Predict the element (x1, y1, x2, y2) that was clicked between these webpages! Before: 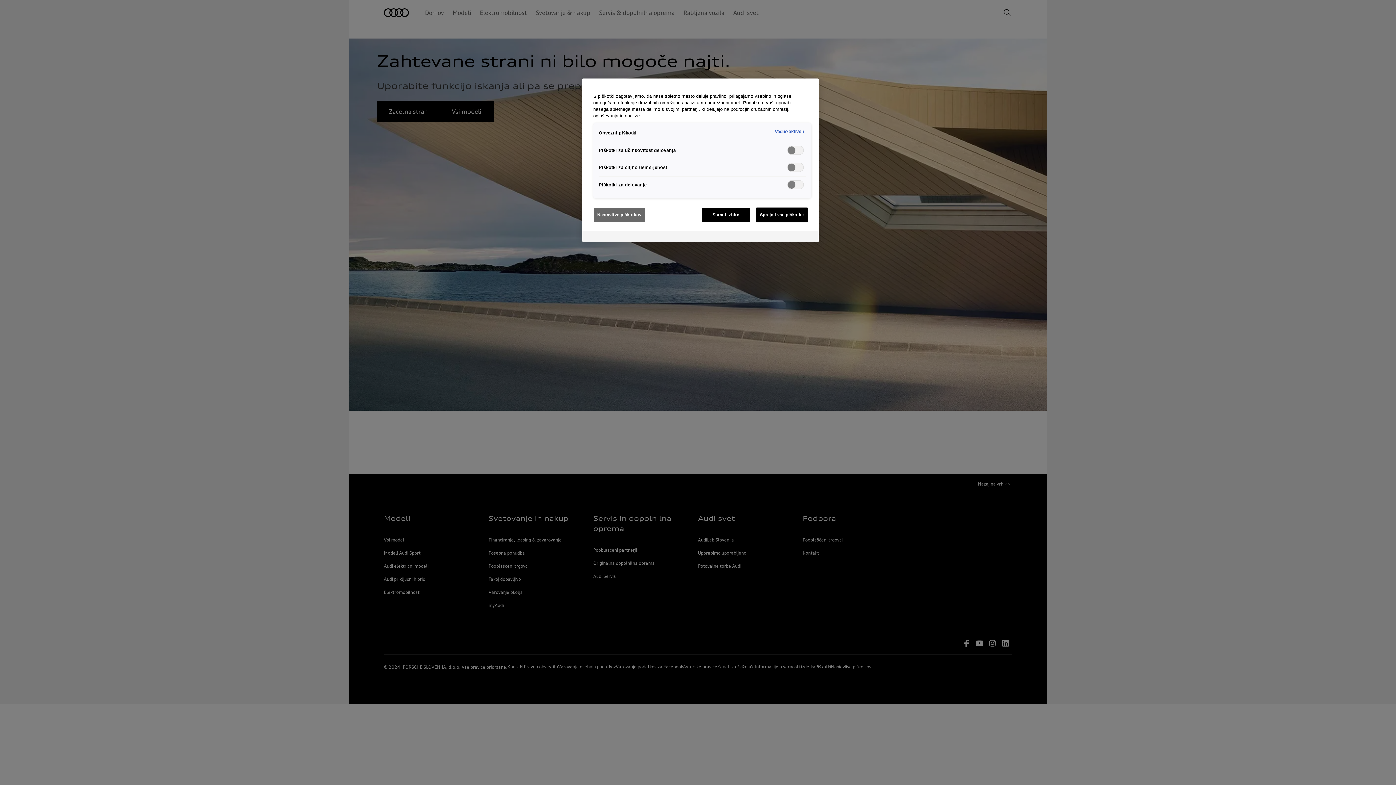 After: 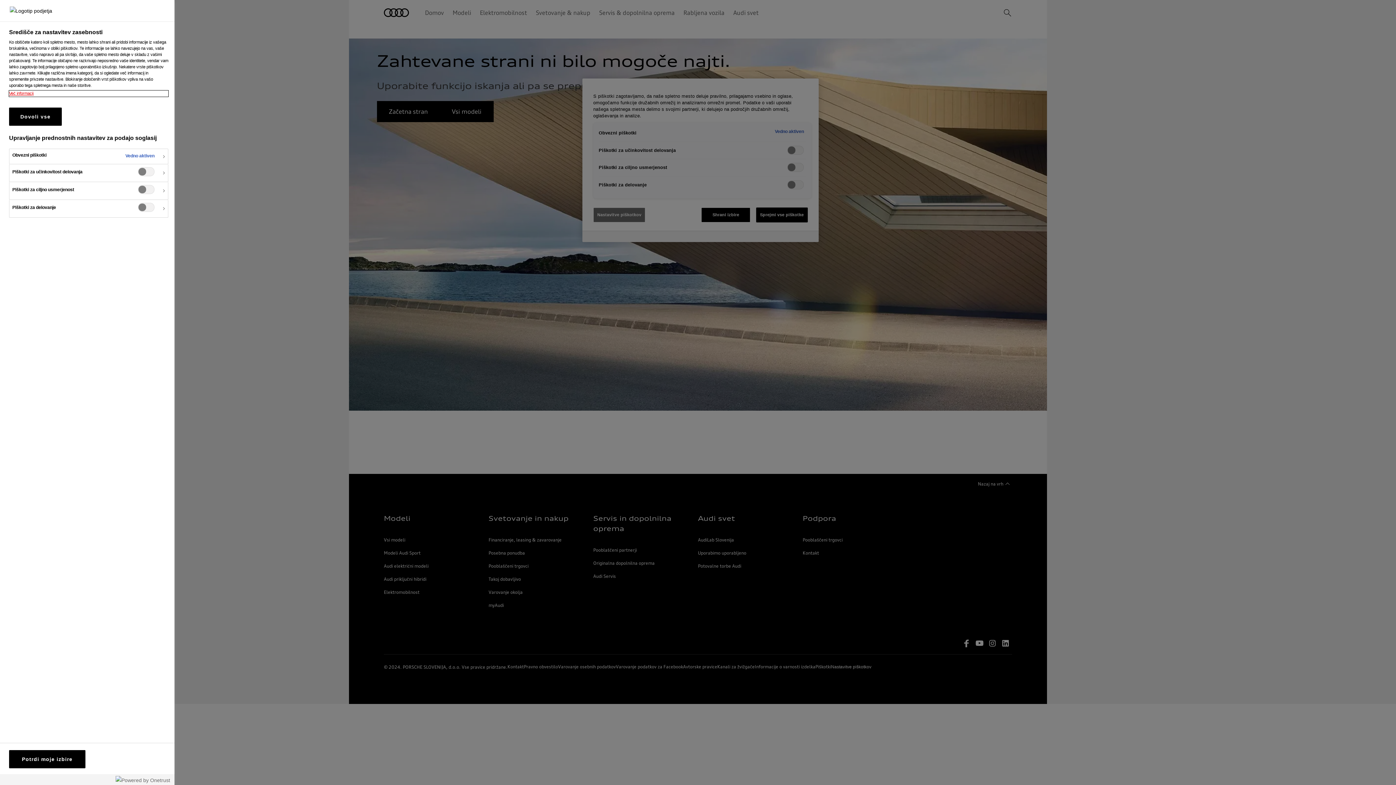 Action: bbox: (593, 207, 645, 222) label: Nastavitve piškotkov